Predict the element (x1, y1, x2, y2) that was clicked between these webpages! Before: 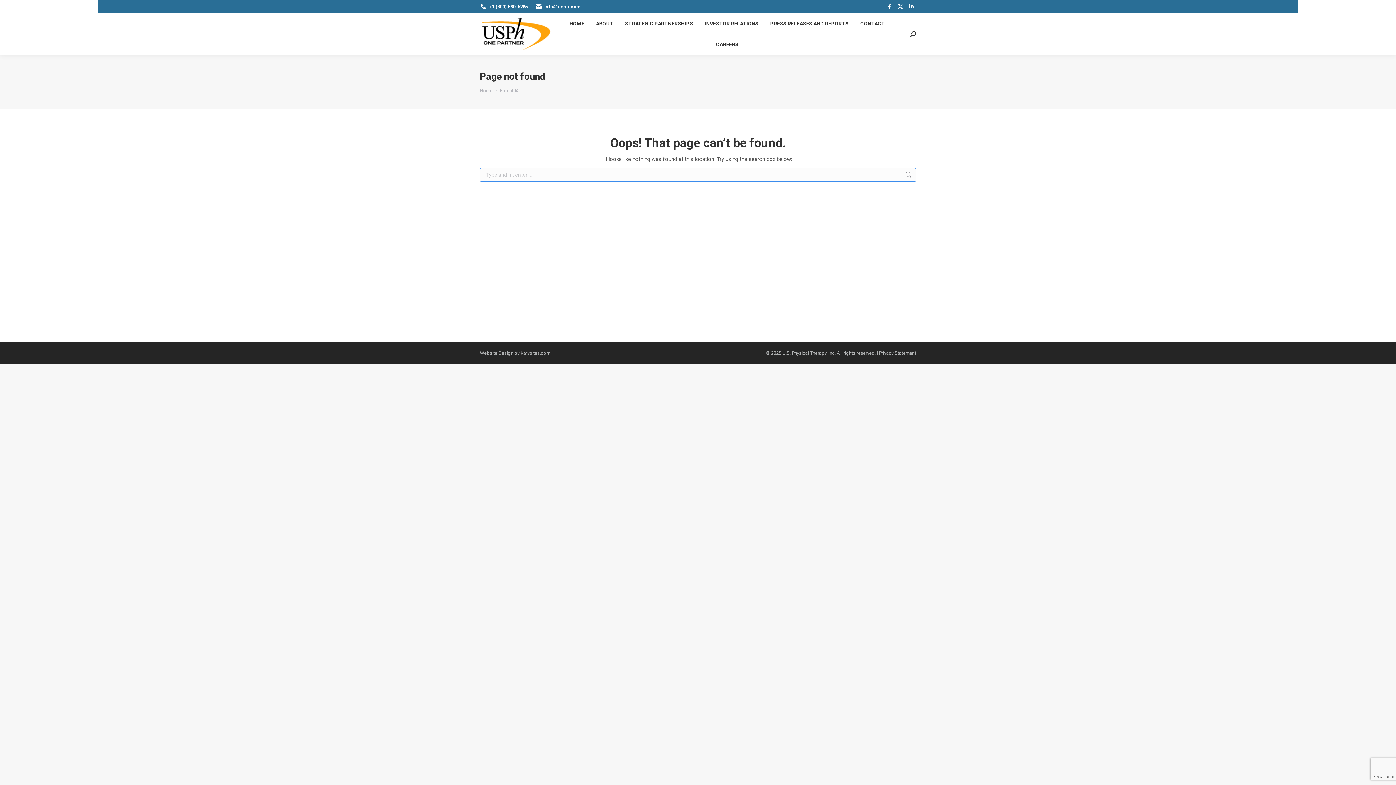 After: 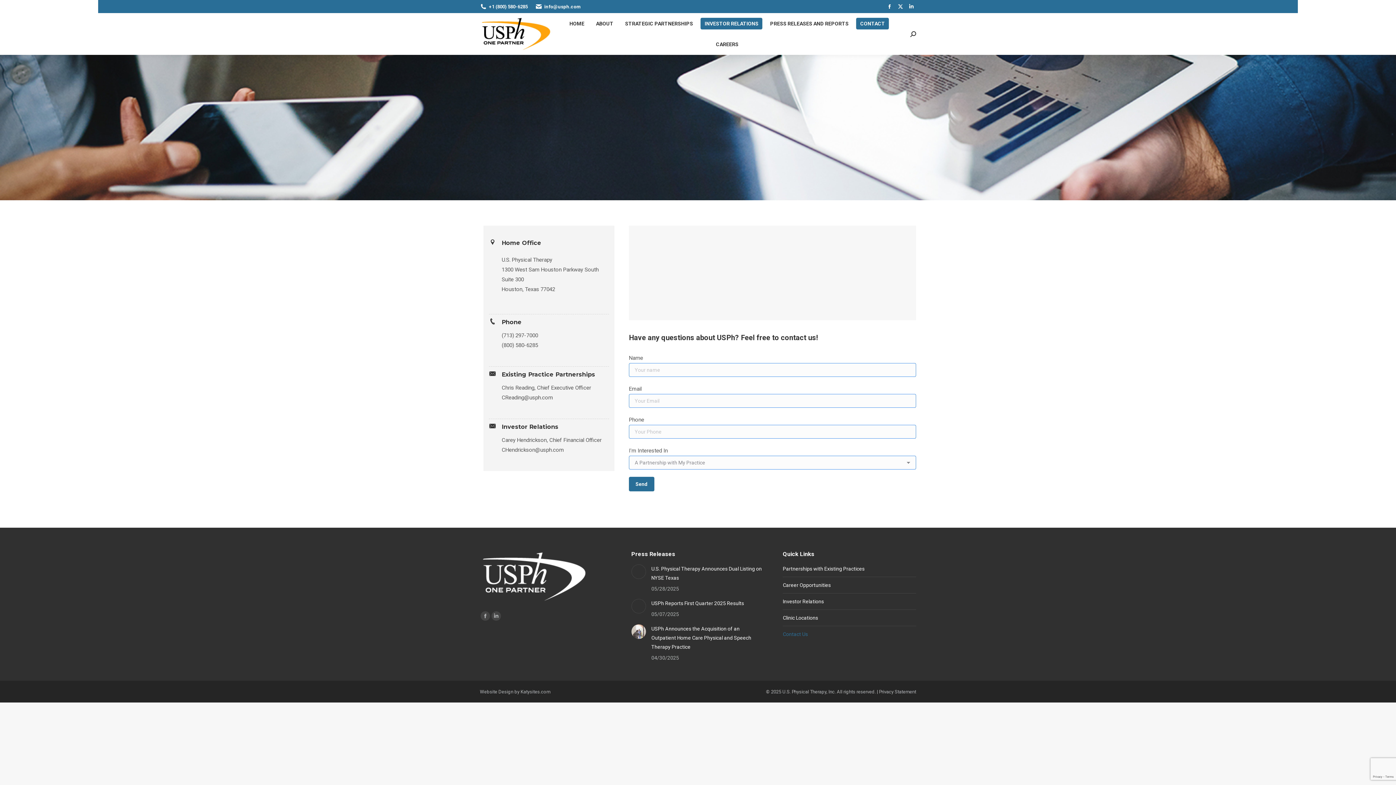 Action: bbox: (856, 17, 889, 29) label: CONTACT